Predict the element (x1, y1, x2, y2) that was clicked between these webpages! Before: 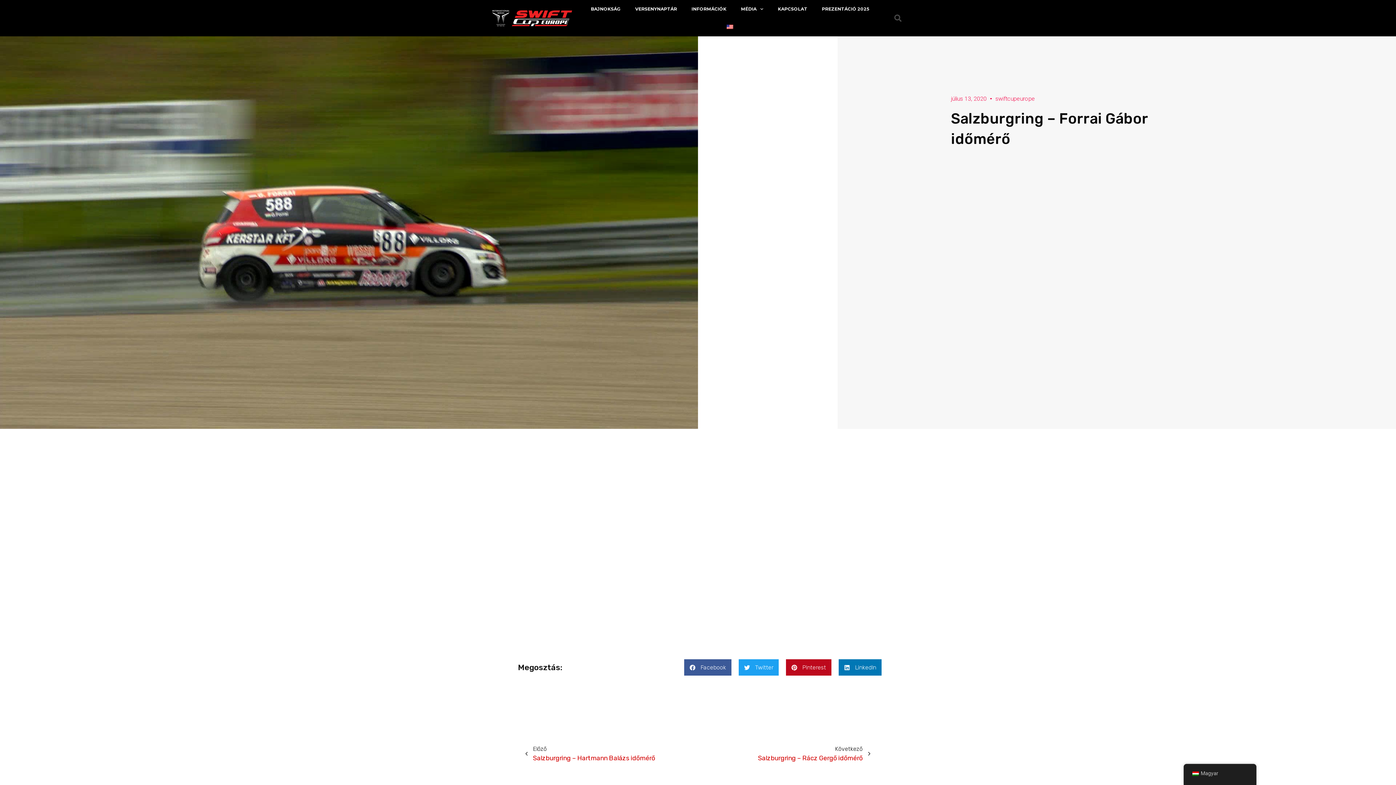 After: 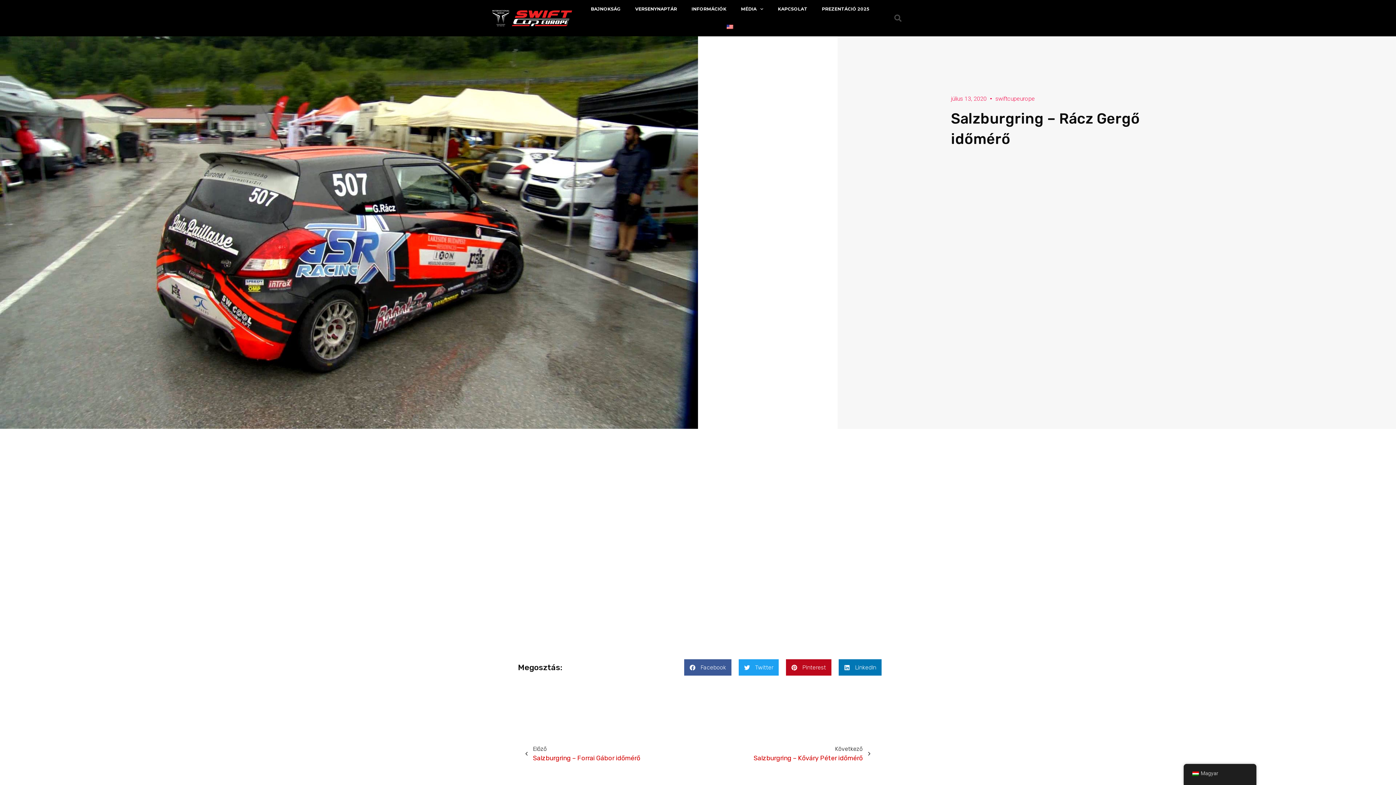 Action: label: Következő
Salzburgring – Rácz Gergő időmérő
Next bbox: (698, 745, 870, 763)